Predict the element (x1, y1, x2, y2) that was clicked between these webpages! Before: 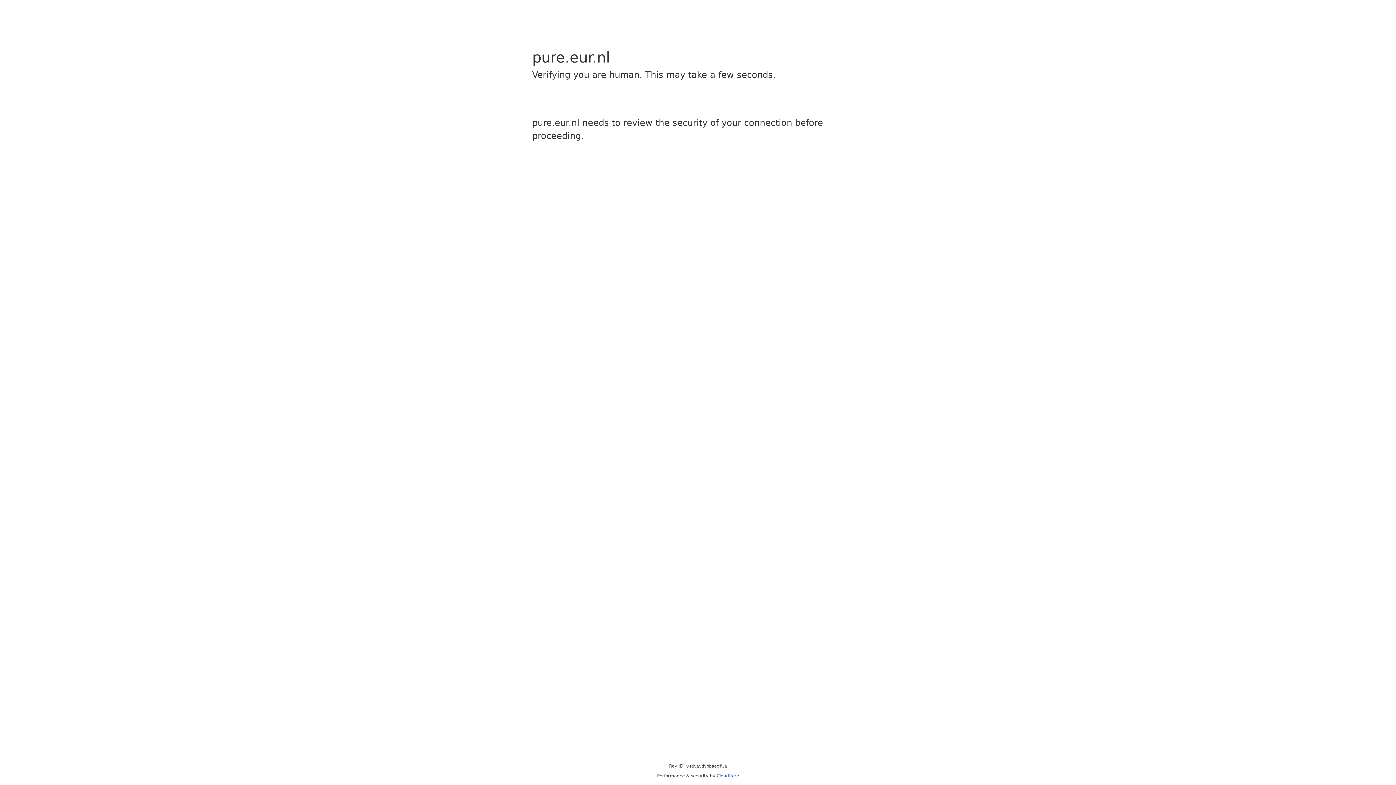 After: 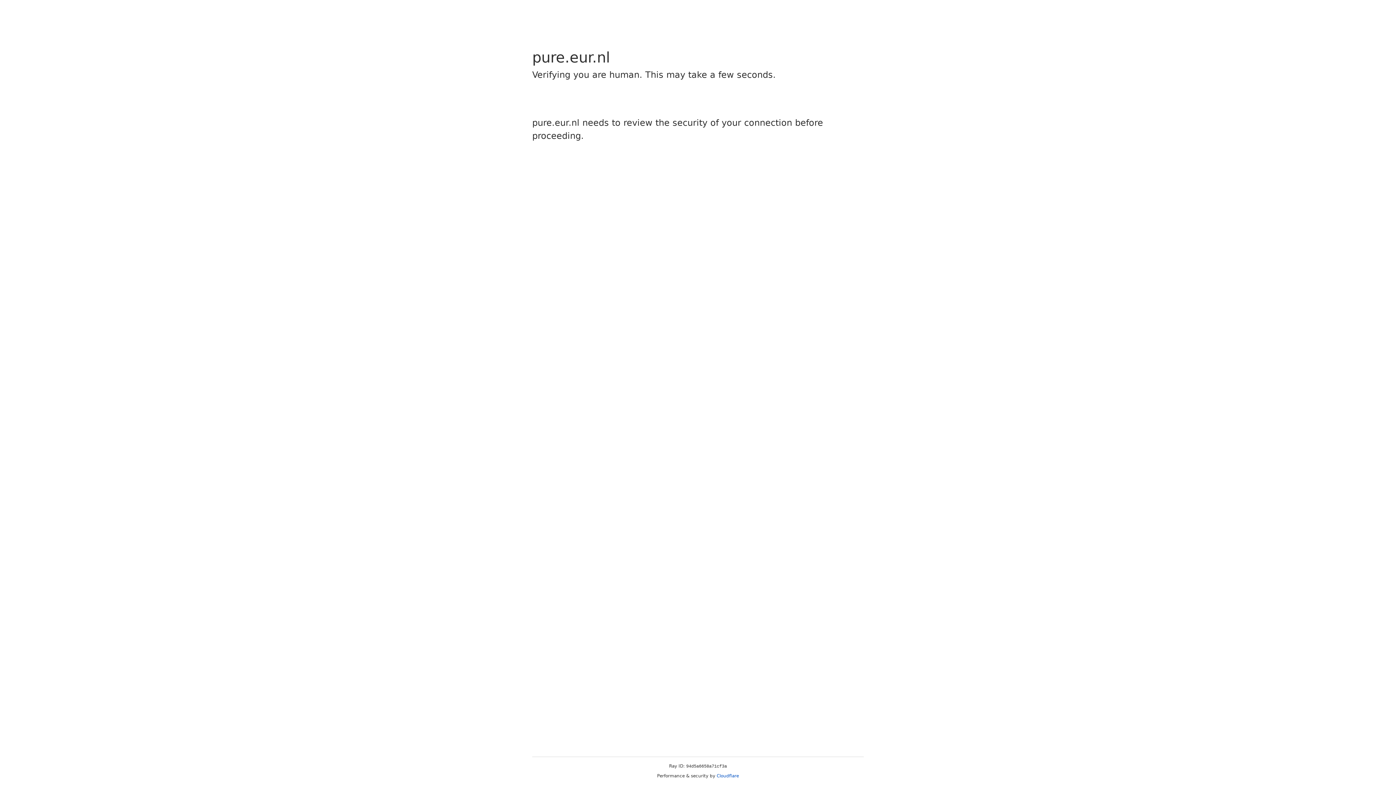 Action: label: Cloudflare bbox: (716, 773, 739, 778)